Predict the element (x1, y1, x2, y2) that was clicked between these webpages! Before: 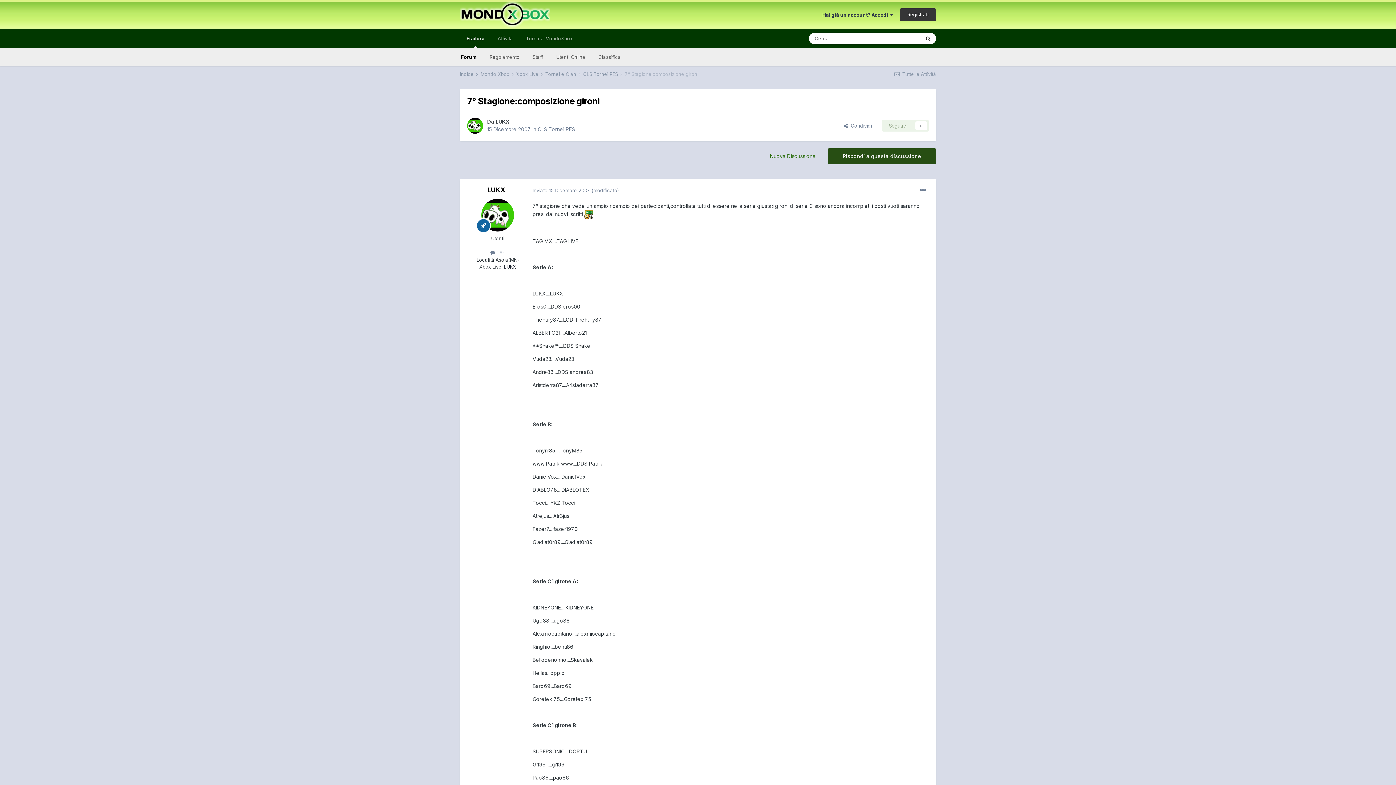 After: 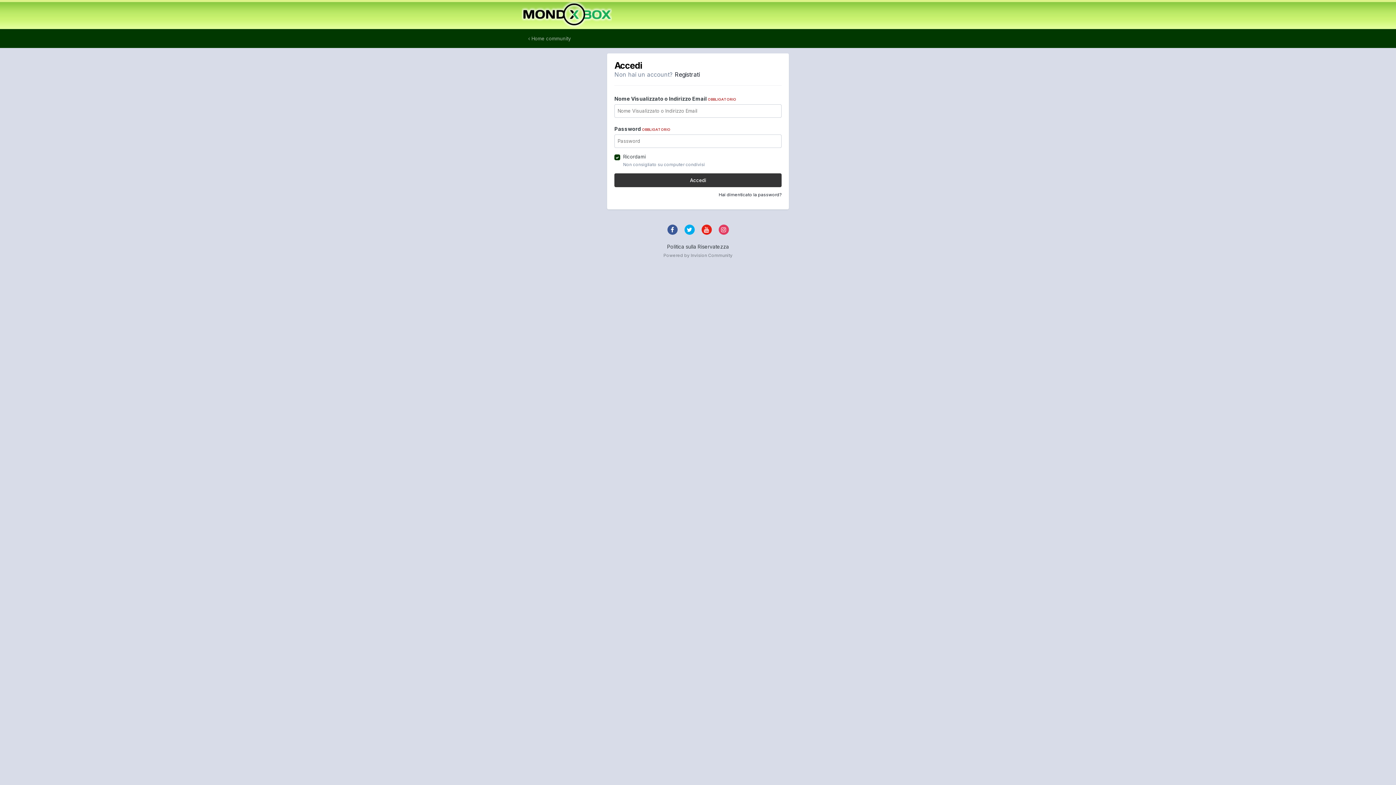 Action: label: Seguaci
0 bbox: (882, 120, 929, 131)